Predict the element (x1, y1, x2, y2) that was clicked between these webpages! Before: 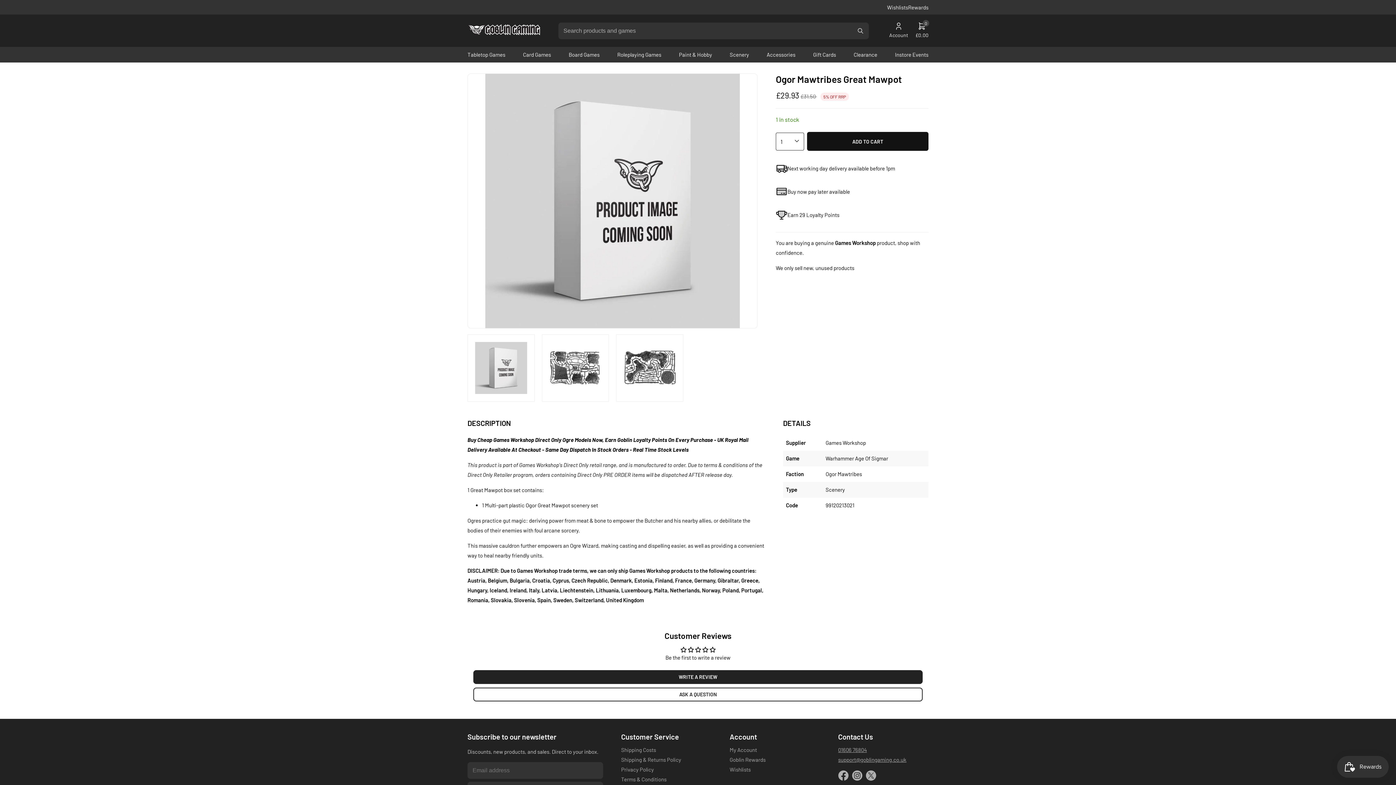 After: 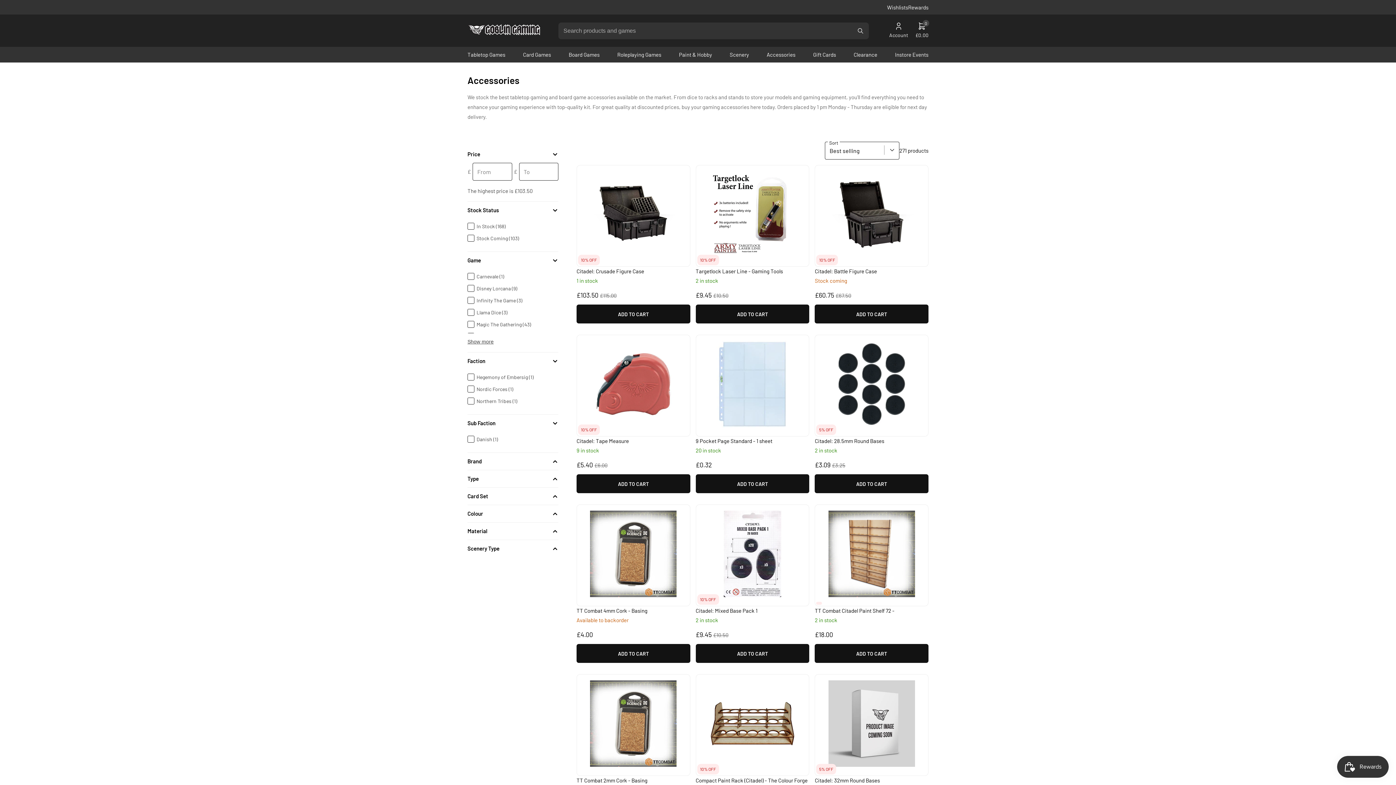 Action: bbox: (766, 46, 795, 62) label: Accessories